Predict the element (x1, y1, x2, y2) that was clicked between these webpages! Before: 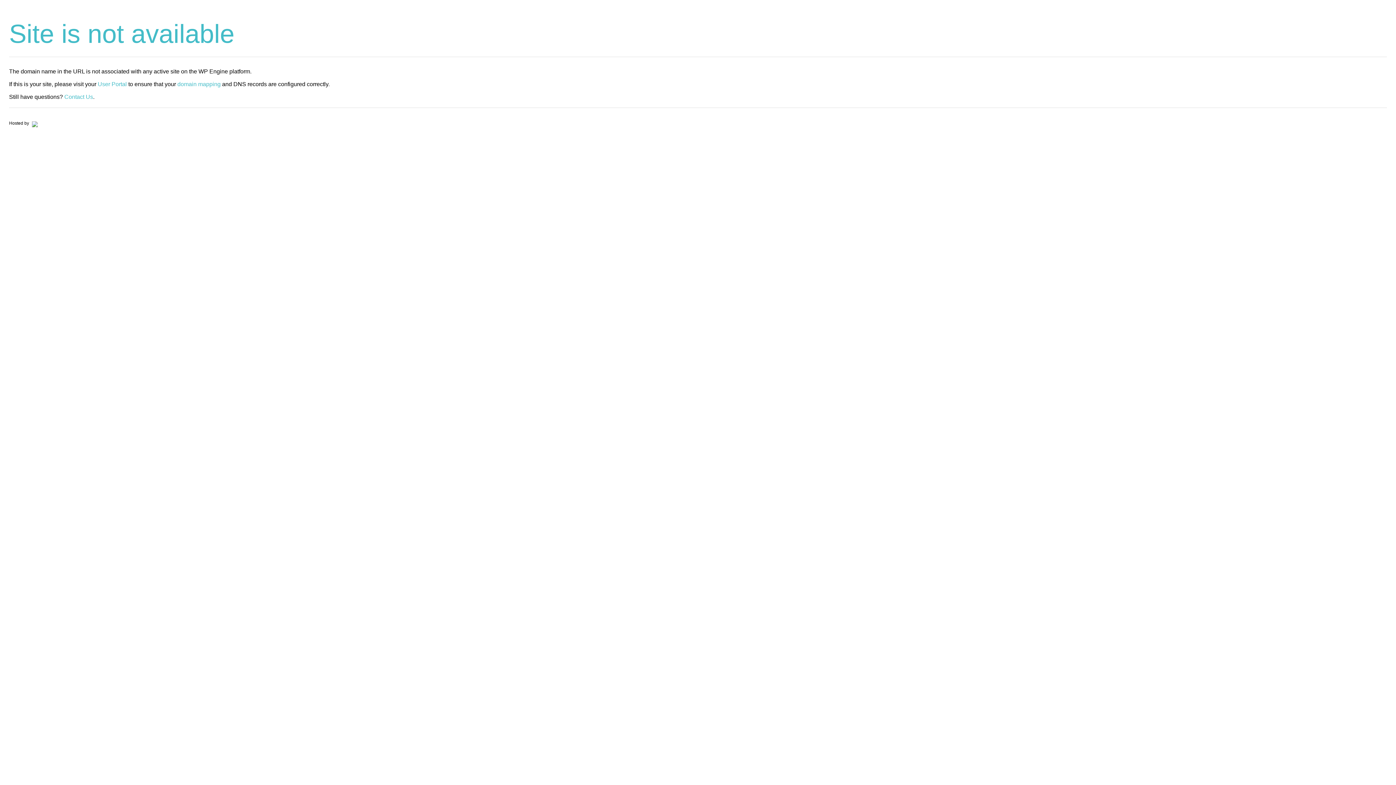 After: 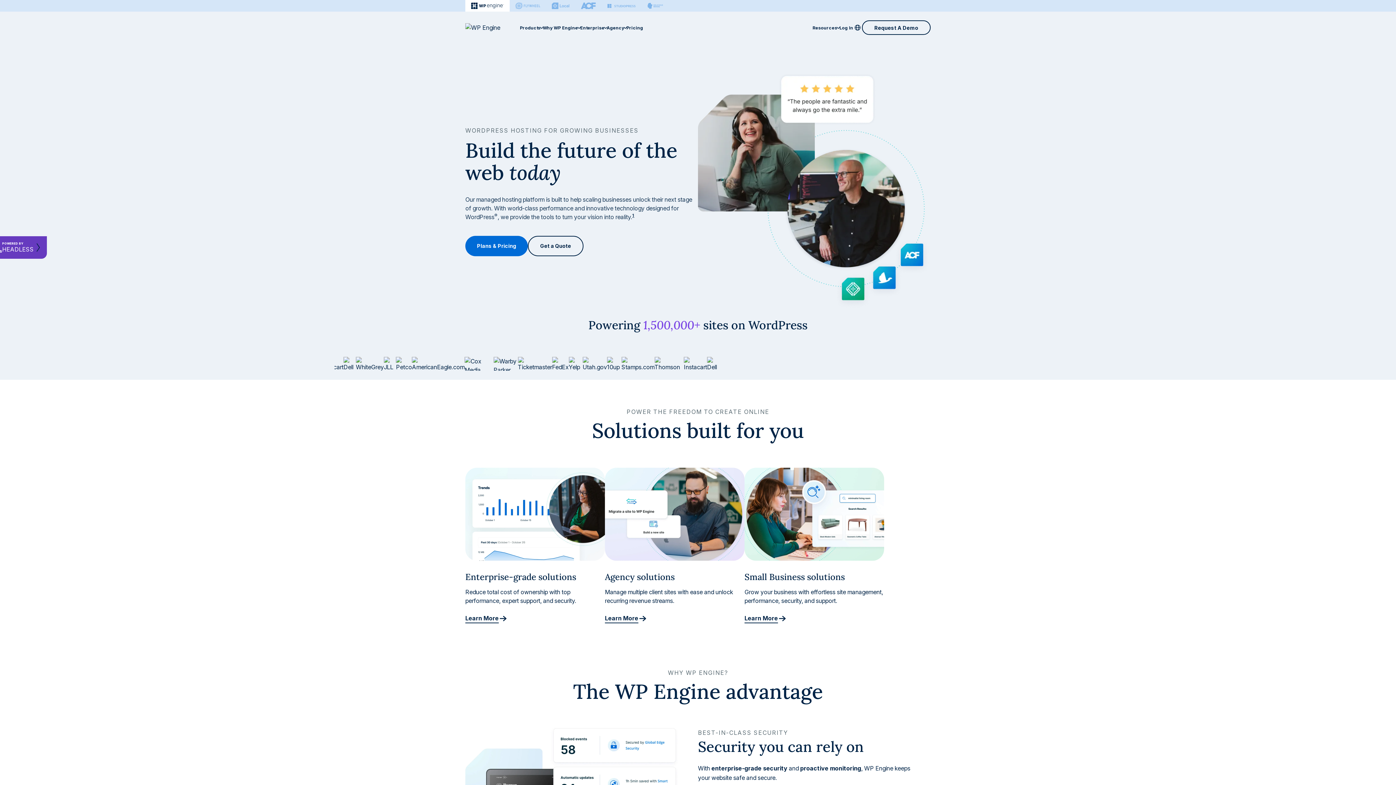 Action: bbox: (30, 120, 37, 125)